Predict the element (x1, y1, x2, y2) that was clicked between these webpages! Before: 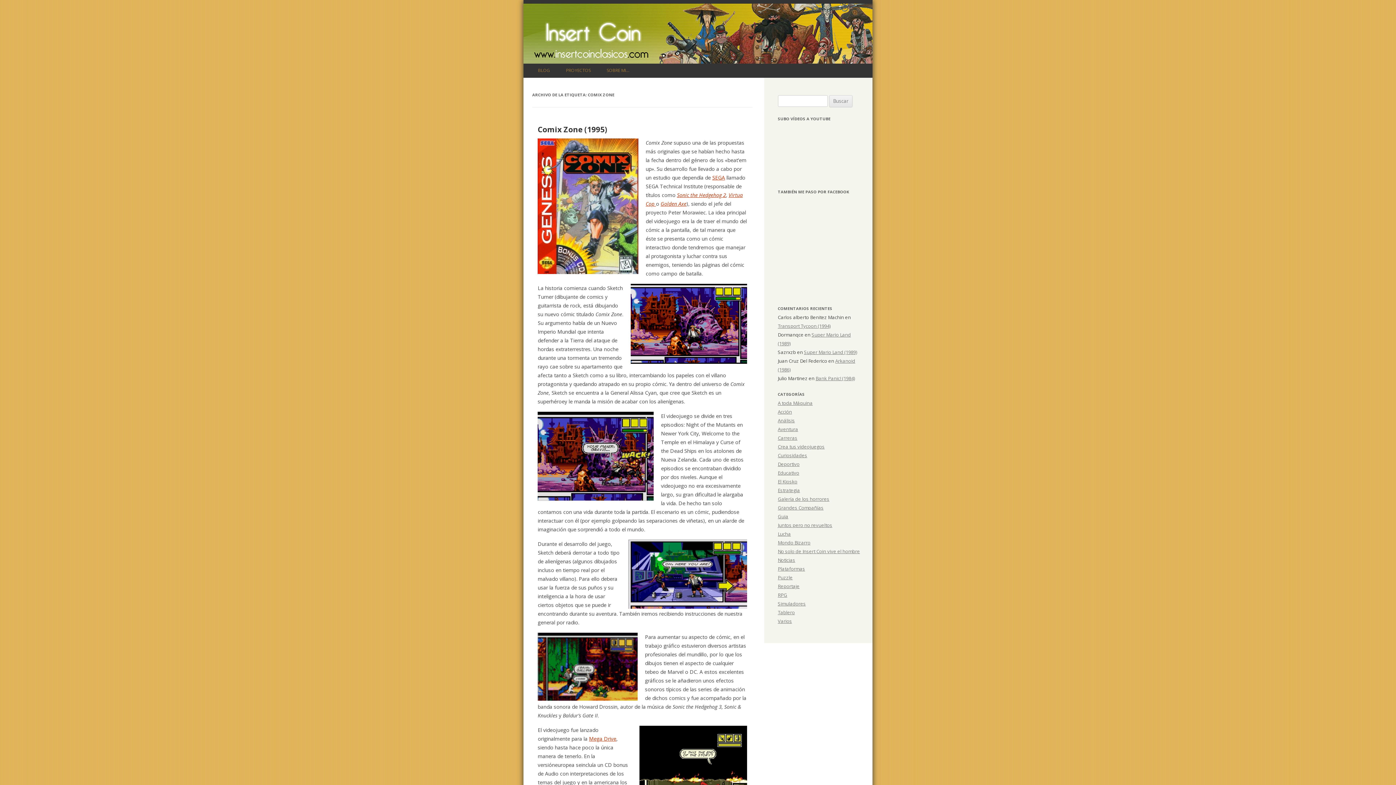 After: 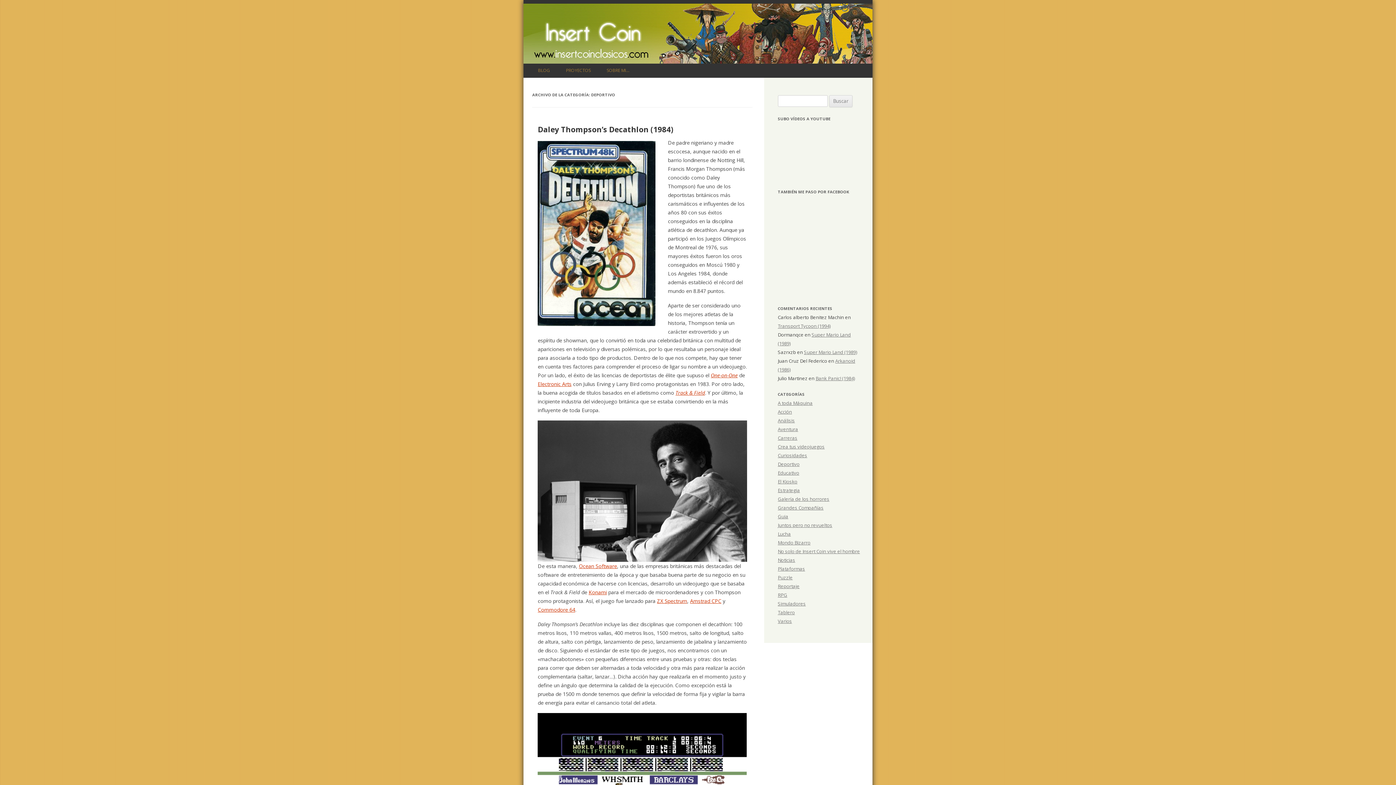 Action: bbox: (778, 461, 799, 467) label: Deportivo